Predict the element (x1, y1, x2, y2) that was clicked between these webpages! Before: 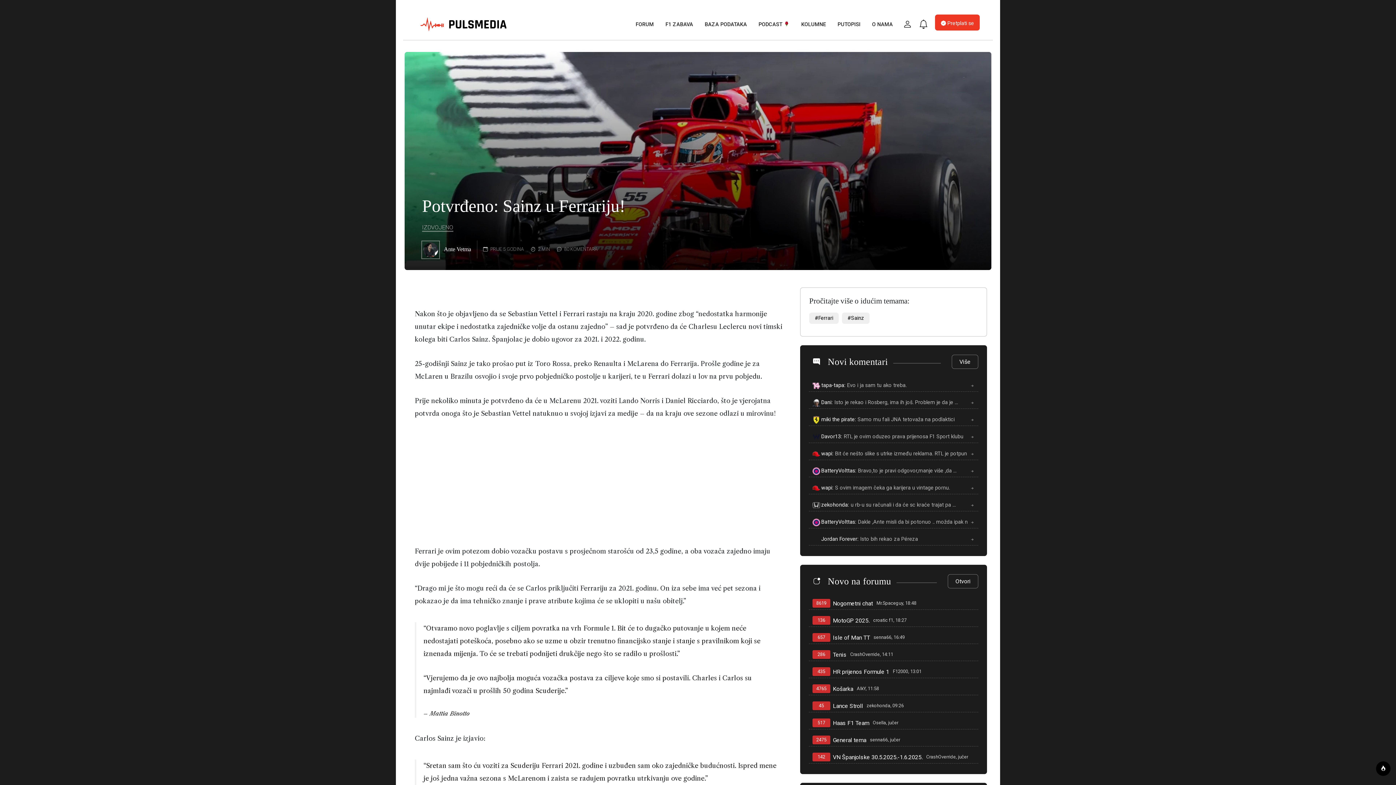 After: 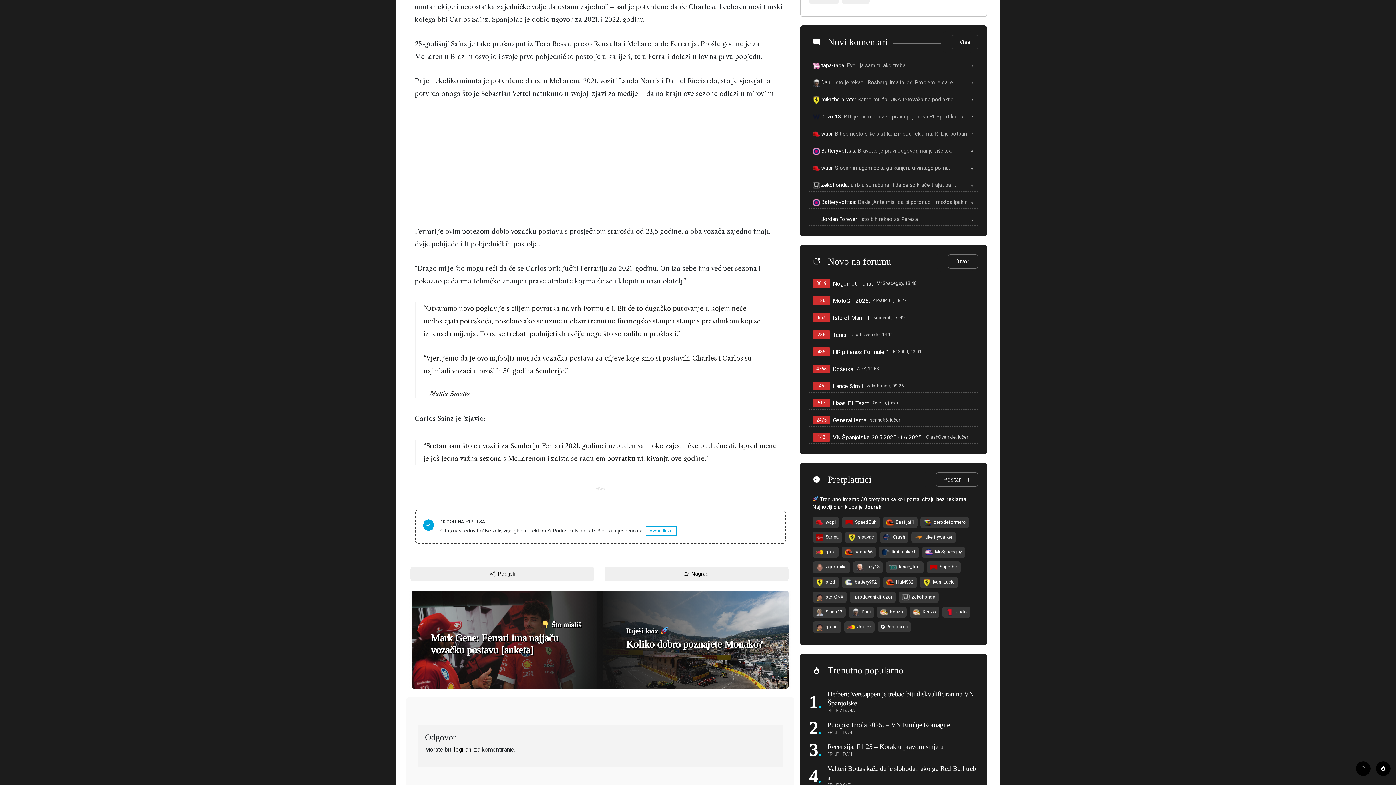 Action: bbox: (919, 21, 933, 27)